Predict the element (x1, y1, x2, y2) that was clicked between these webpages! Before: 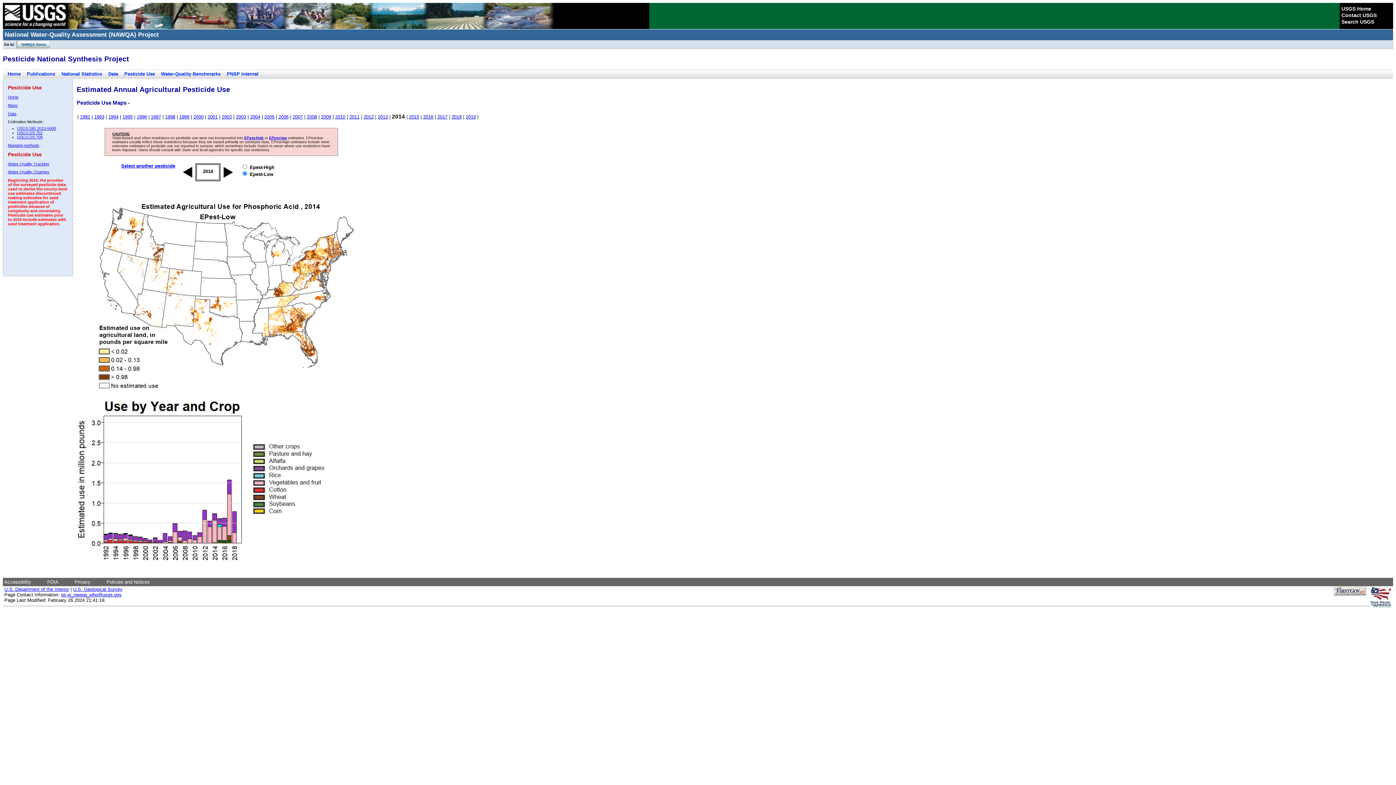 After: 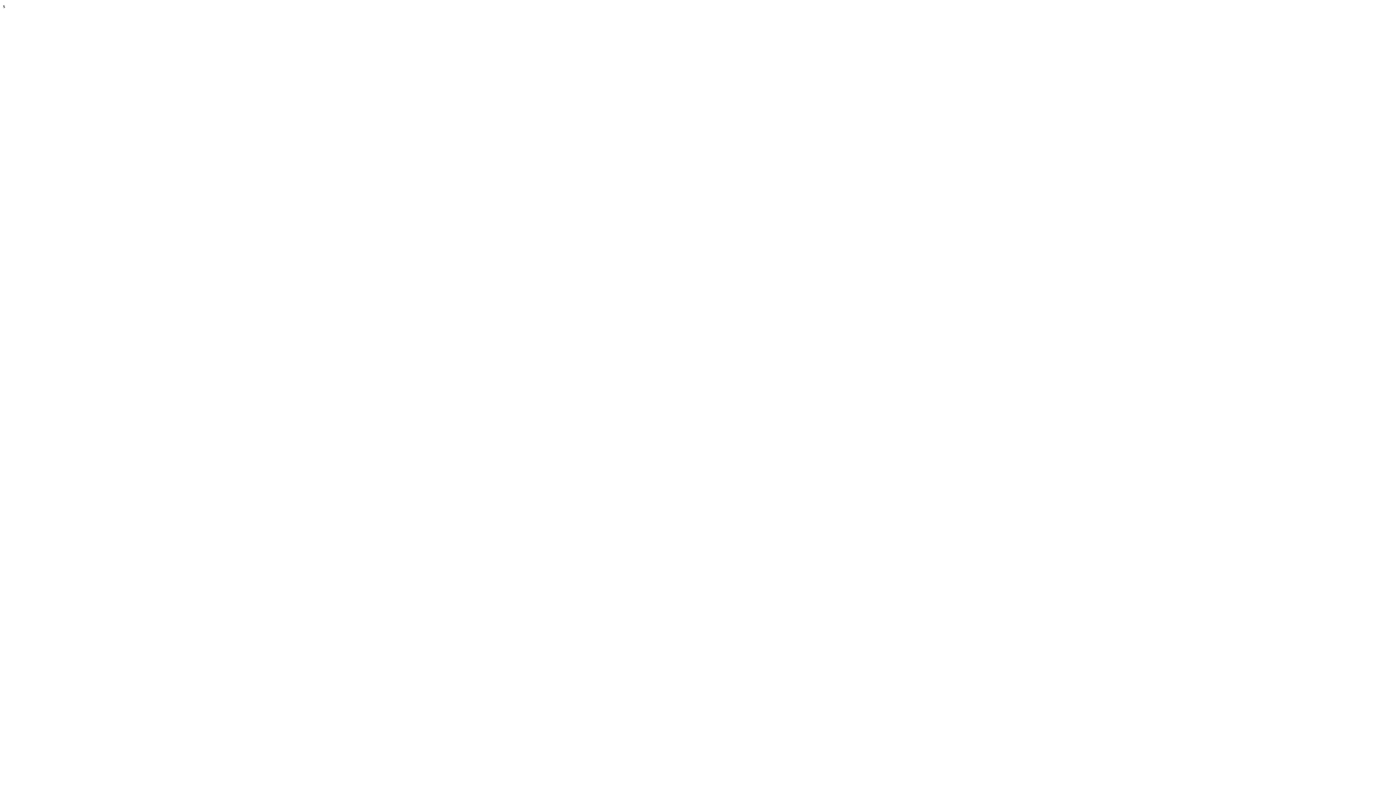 Action: label: Water-Quality Changes bbox: (8, 169, 49, 174)